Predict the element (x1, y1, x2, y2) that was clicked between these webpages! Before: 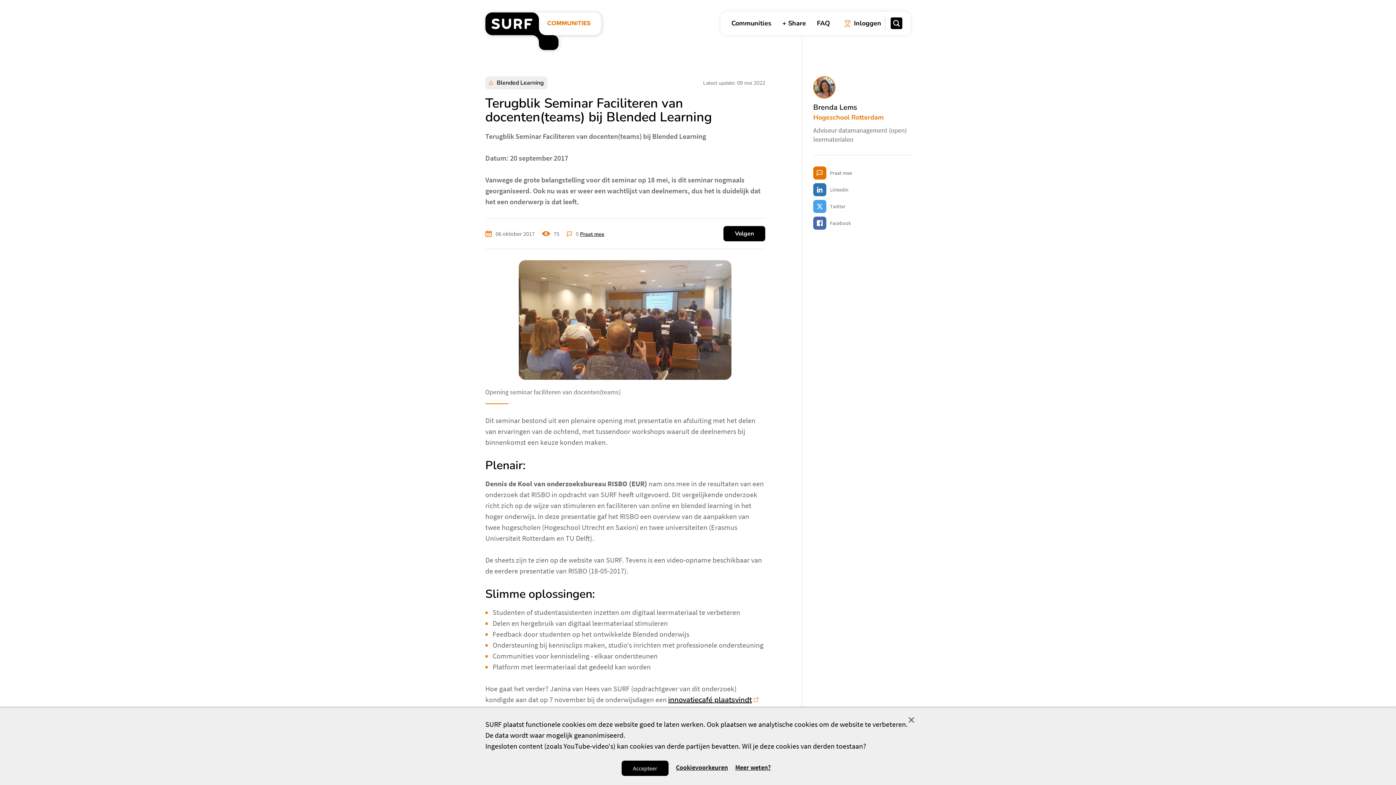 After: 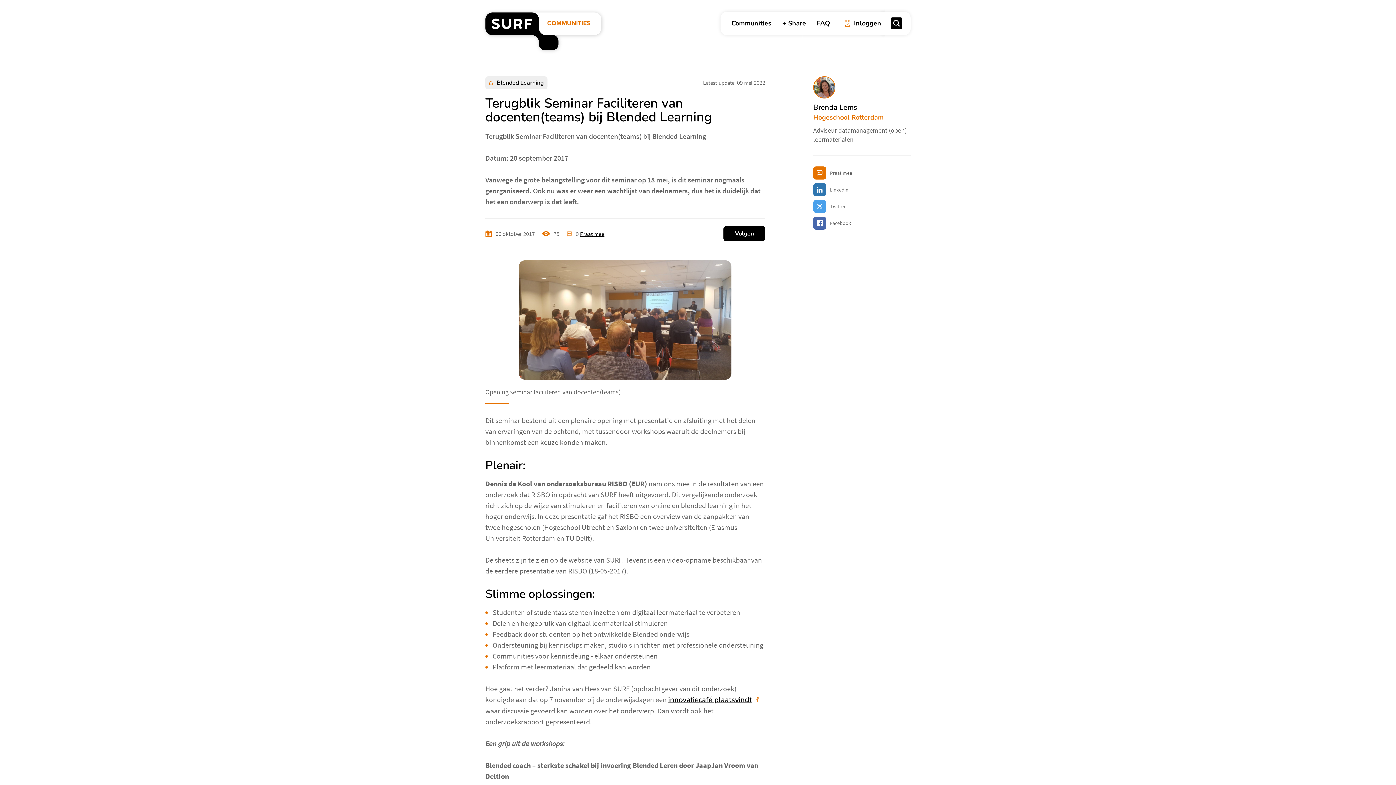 Action: label: Accepteer bbox: (621, 761, 668, 776)